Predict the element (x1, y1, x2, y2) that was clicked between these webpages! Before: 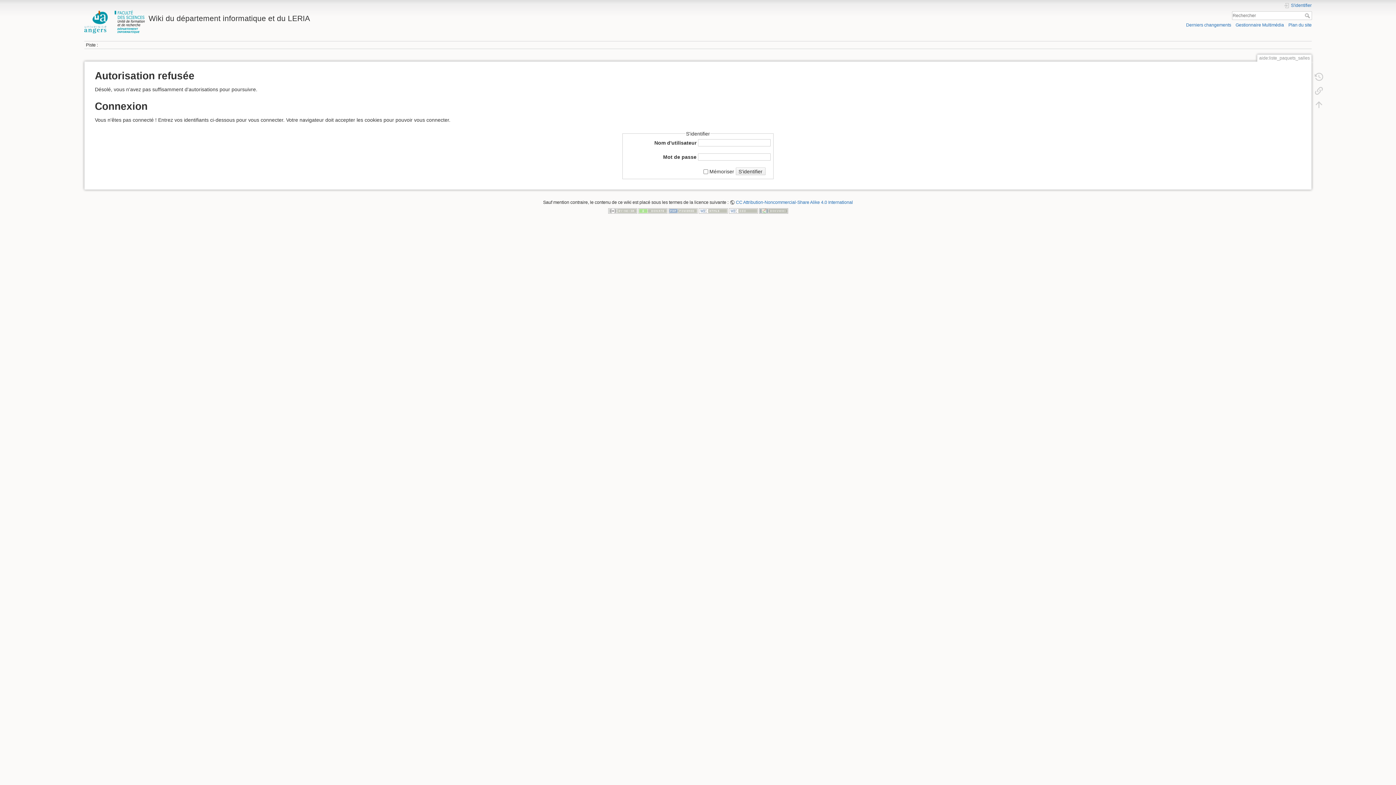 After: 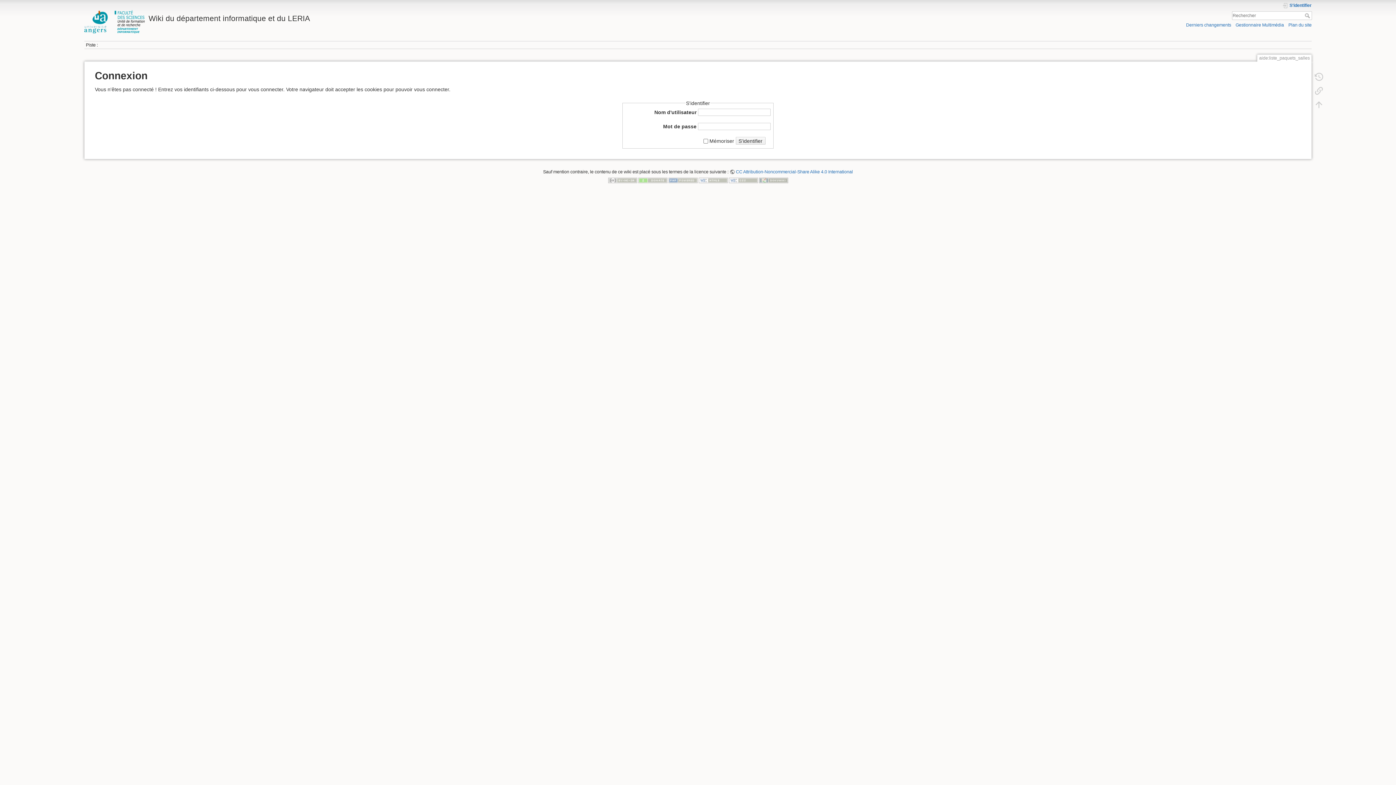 Action: label: S'identifier bbox: (1284, 2, 1312, 8)